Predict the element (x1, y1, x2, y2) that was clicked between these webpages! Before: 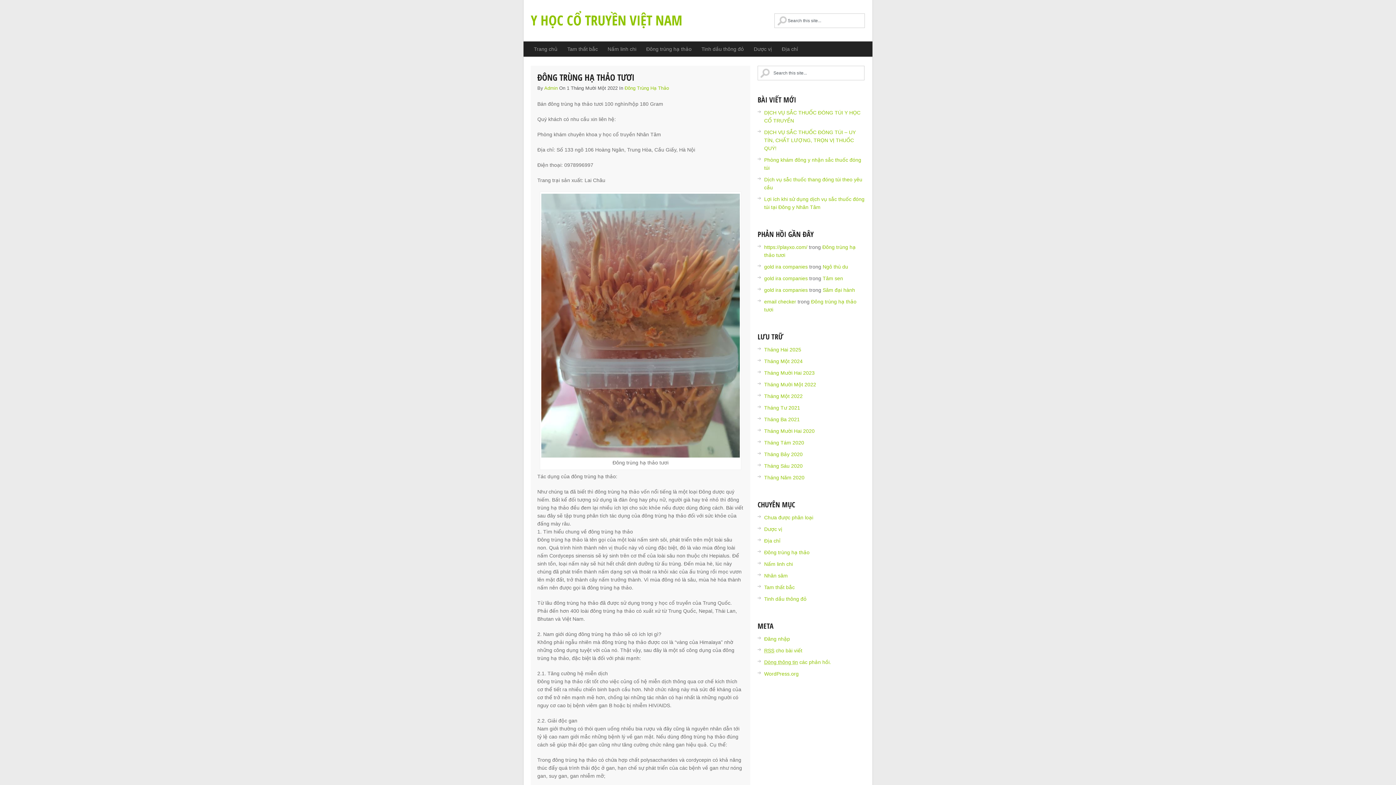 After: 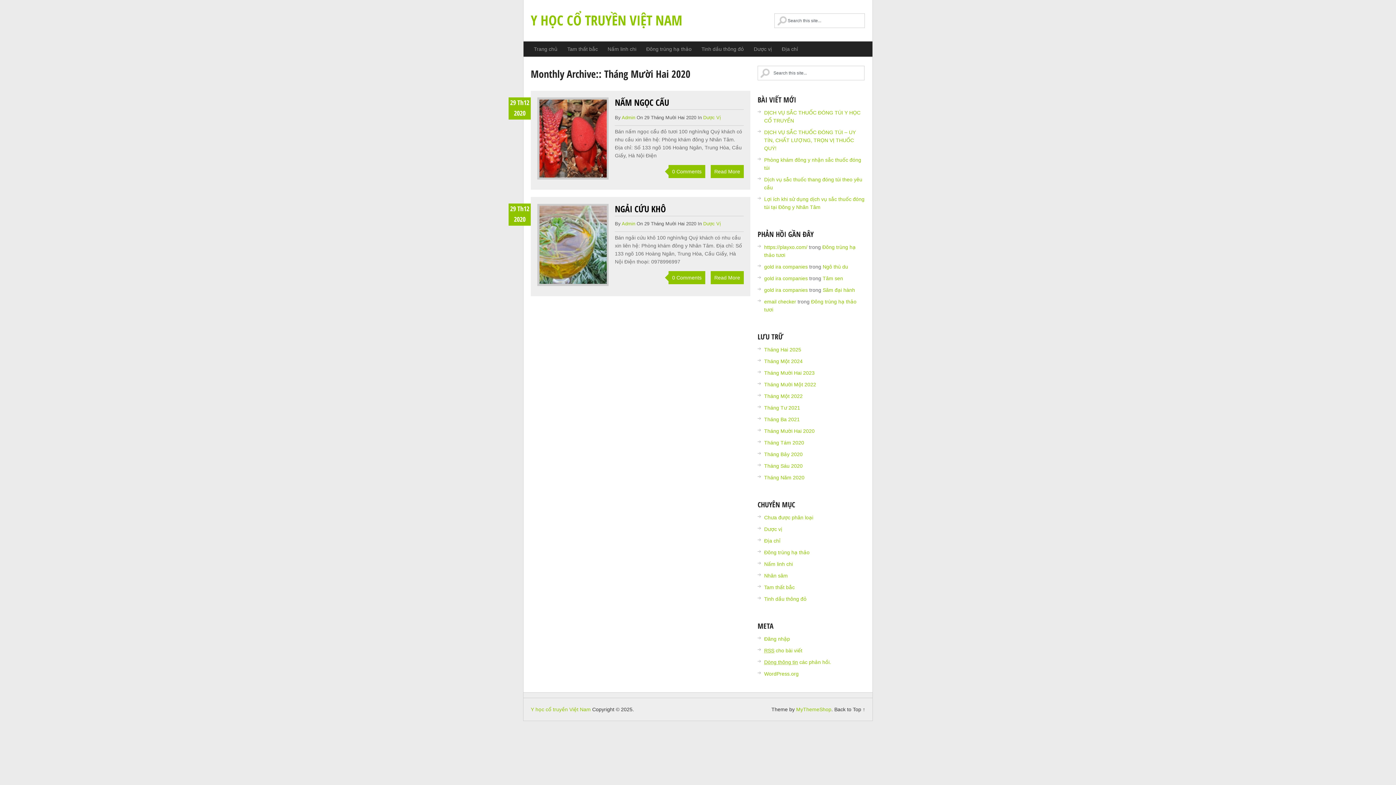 Action: bbox: (764, 428, 814, 434) label: Tháng Mười Hai 2020